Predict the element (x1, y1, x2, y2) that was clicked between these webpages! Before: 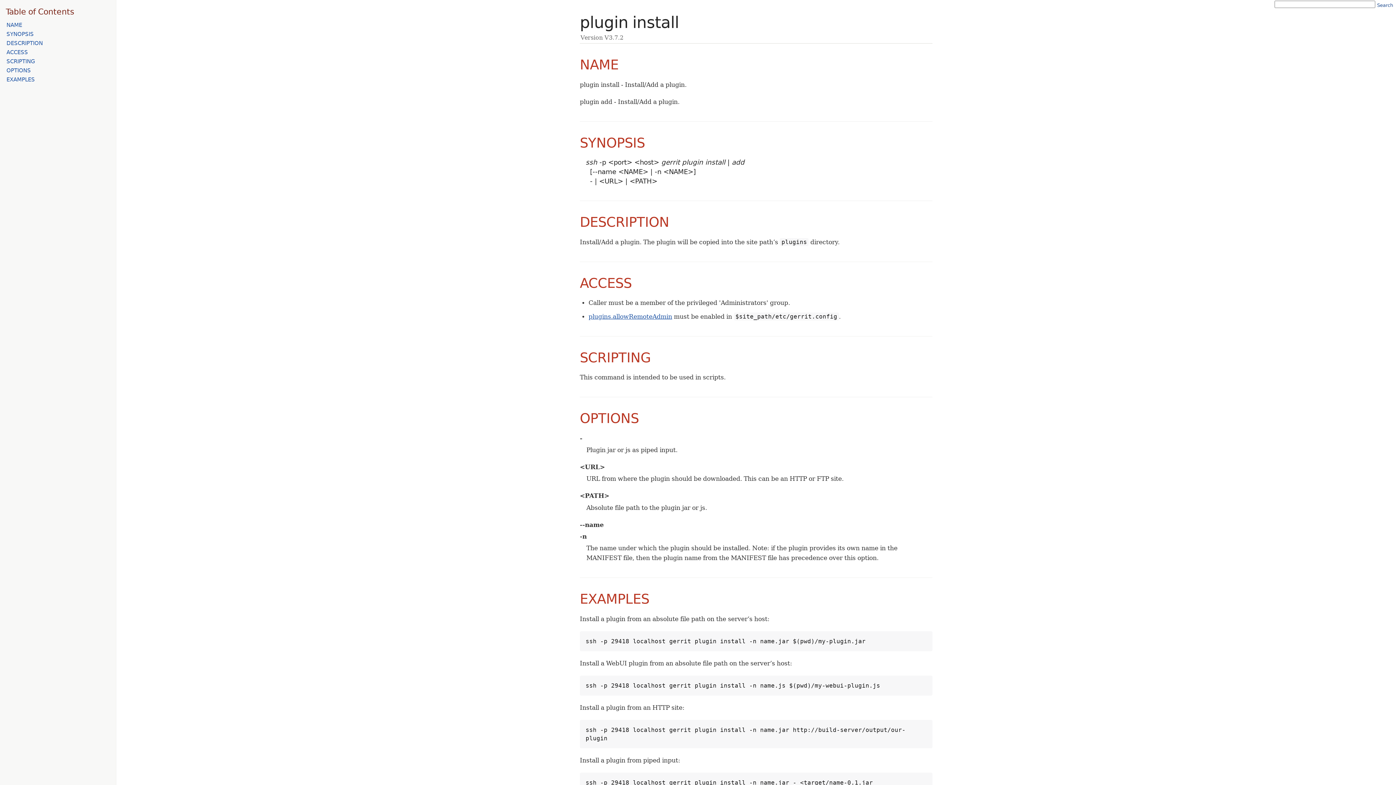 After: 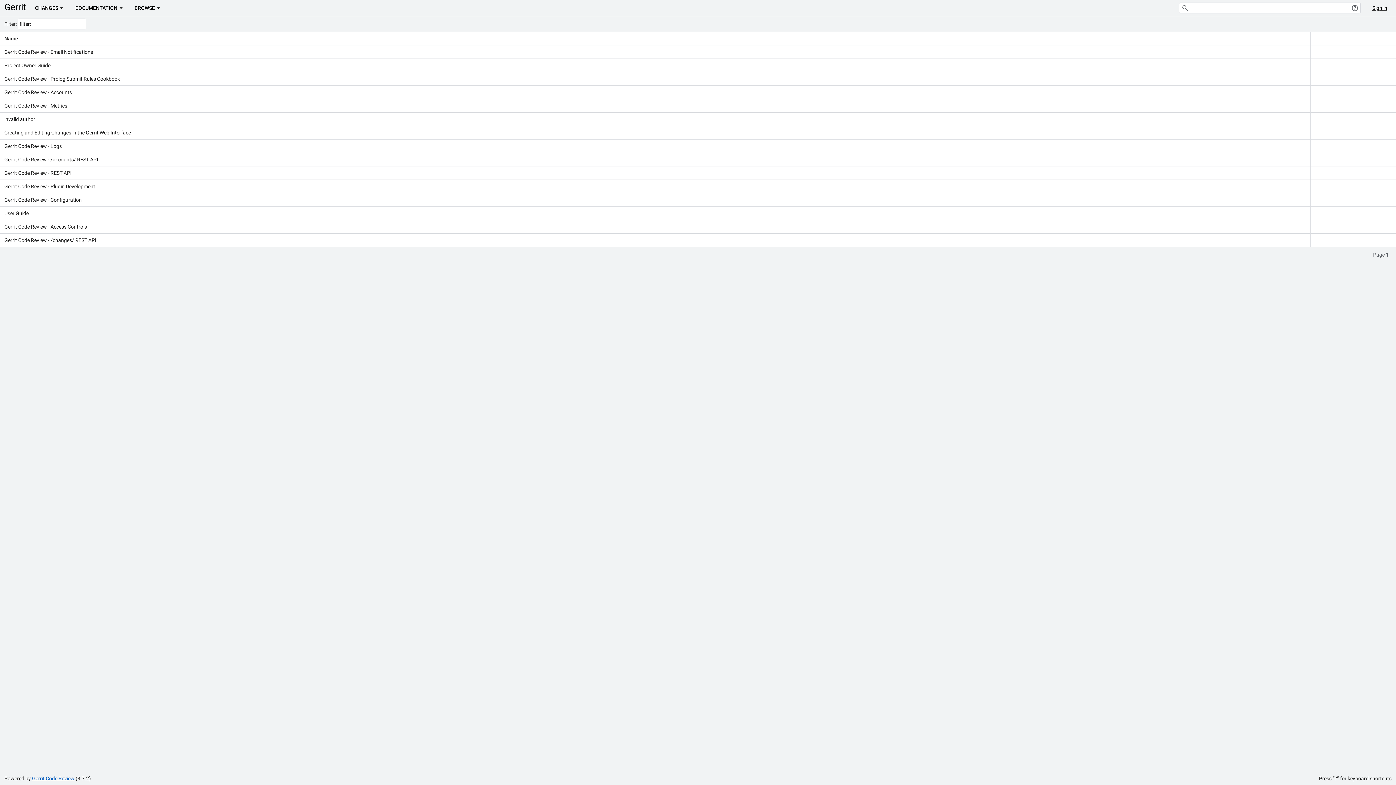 Action: label: Search bbox: (1377, 2, 1393, 8)